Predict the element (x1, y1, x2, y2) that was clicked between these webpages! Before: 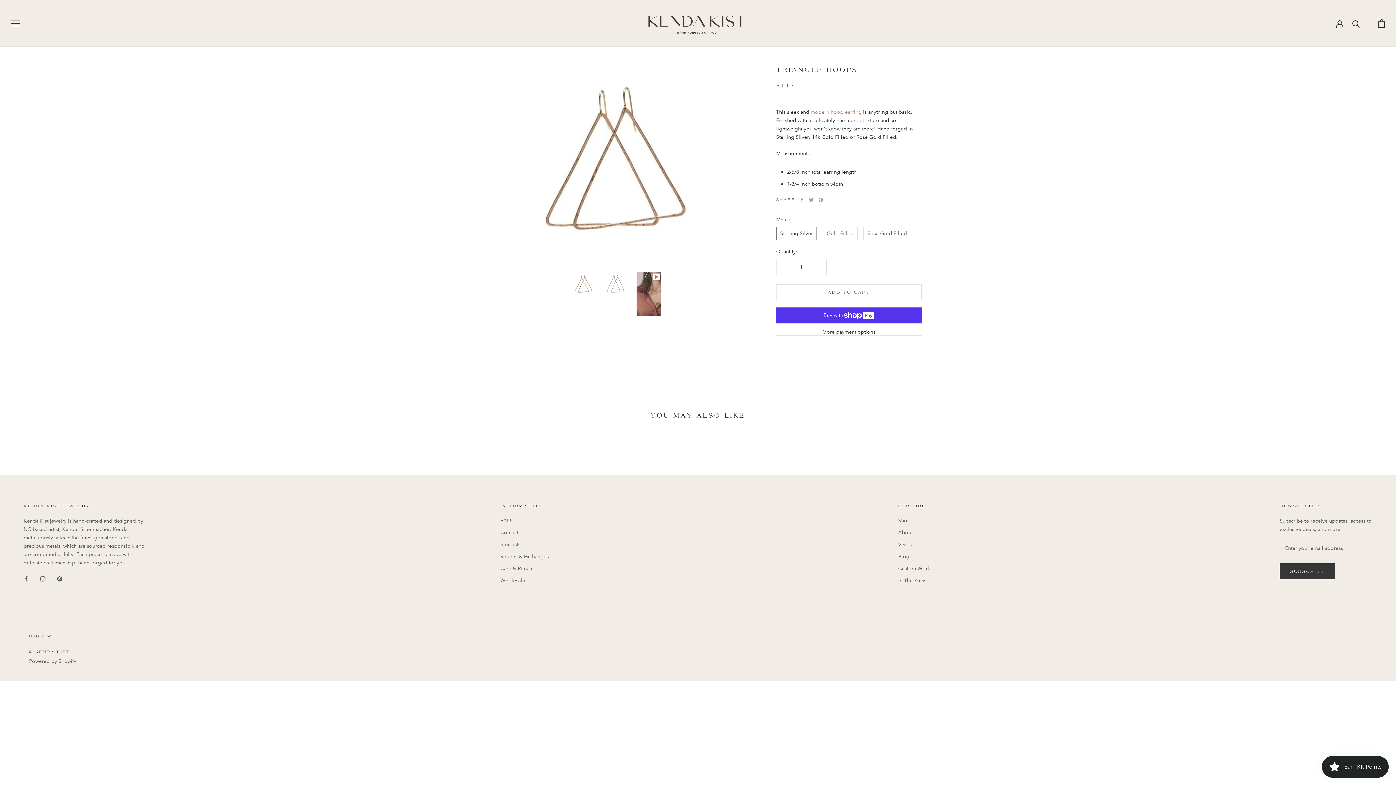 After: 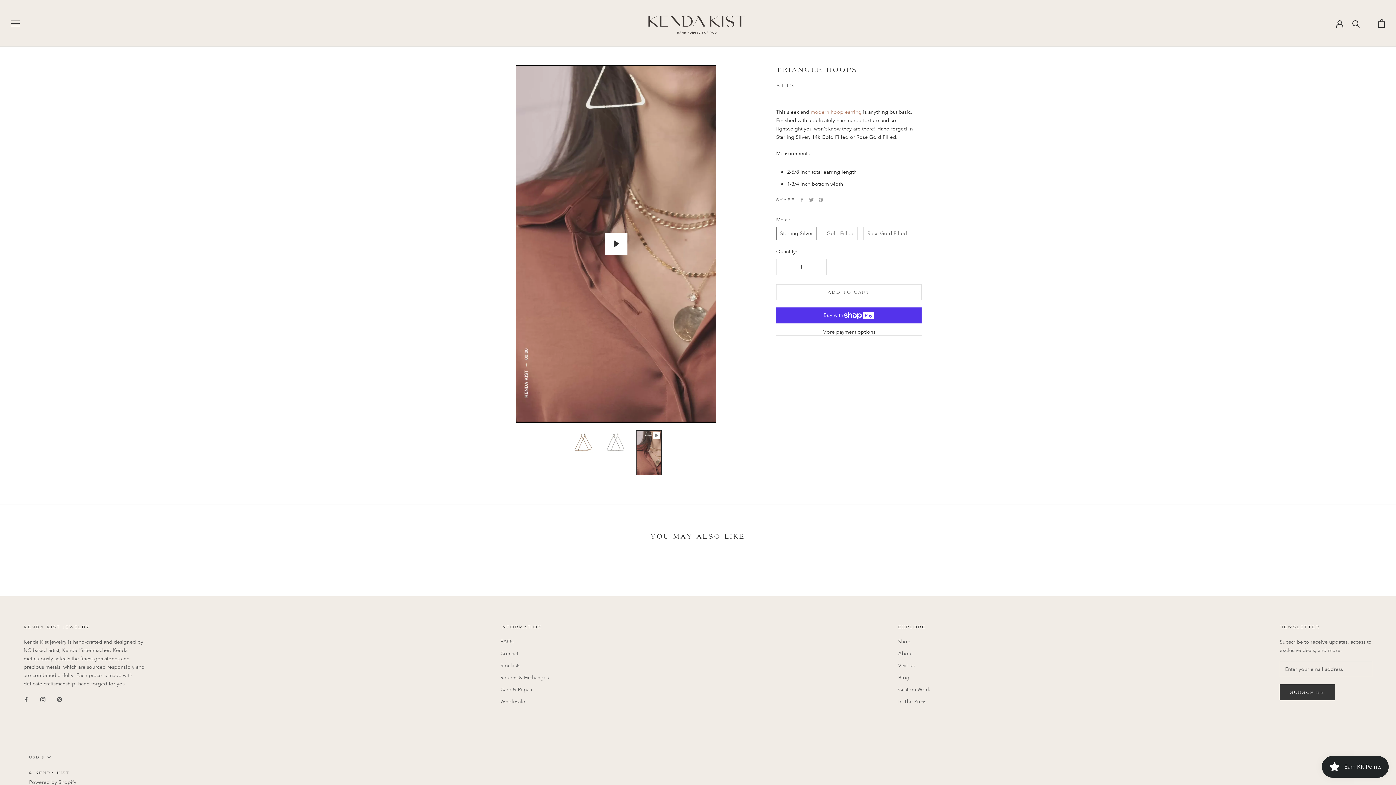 Action: bbox: (636, 272, 661, 316)